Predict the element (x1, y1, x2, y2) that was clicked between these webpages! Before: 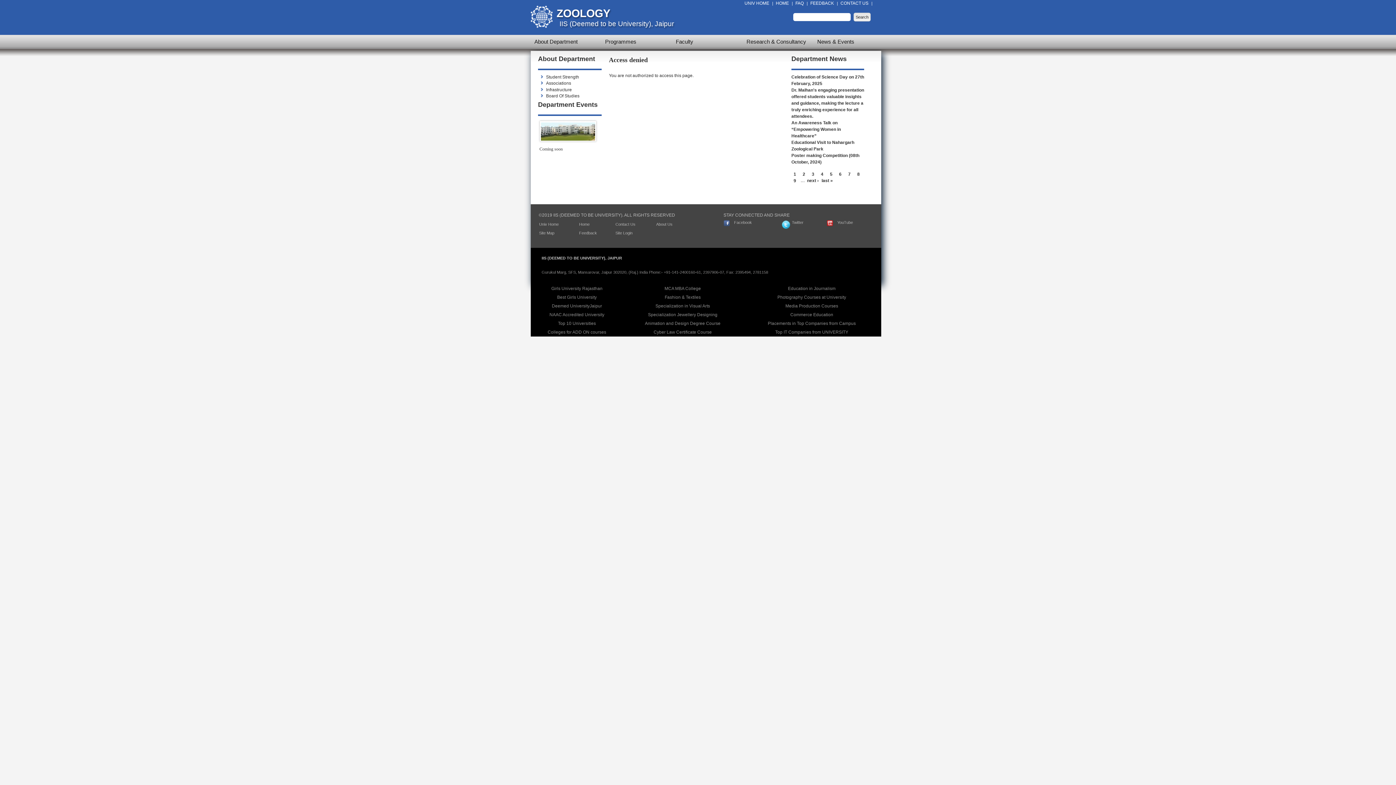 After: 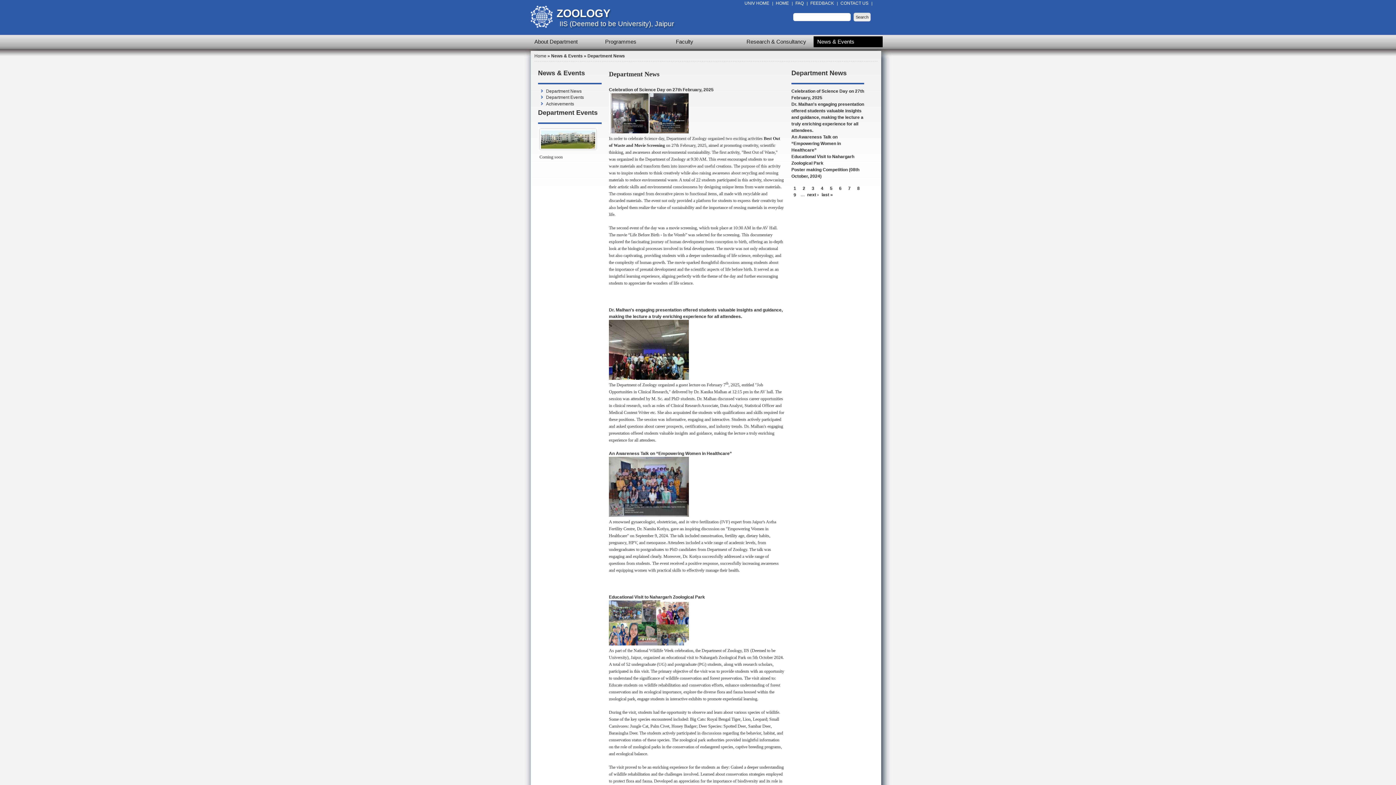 Action: label: Department News bbox: (791, 55, 846, 62)